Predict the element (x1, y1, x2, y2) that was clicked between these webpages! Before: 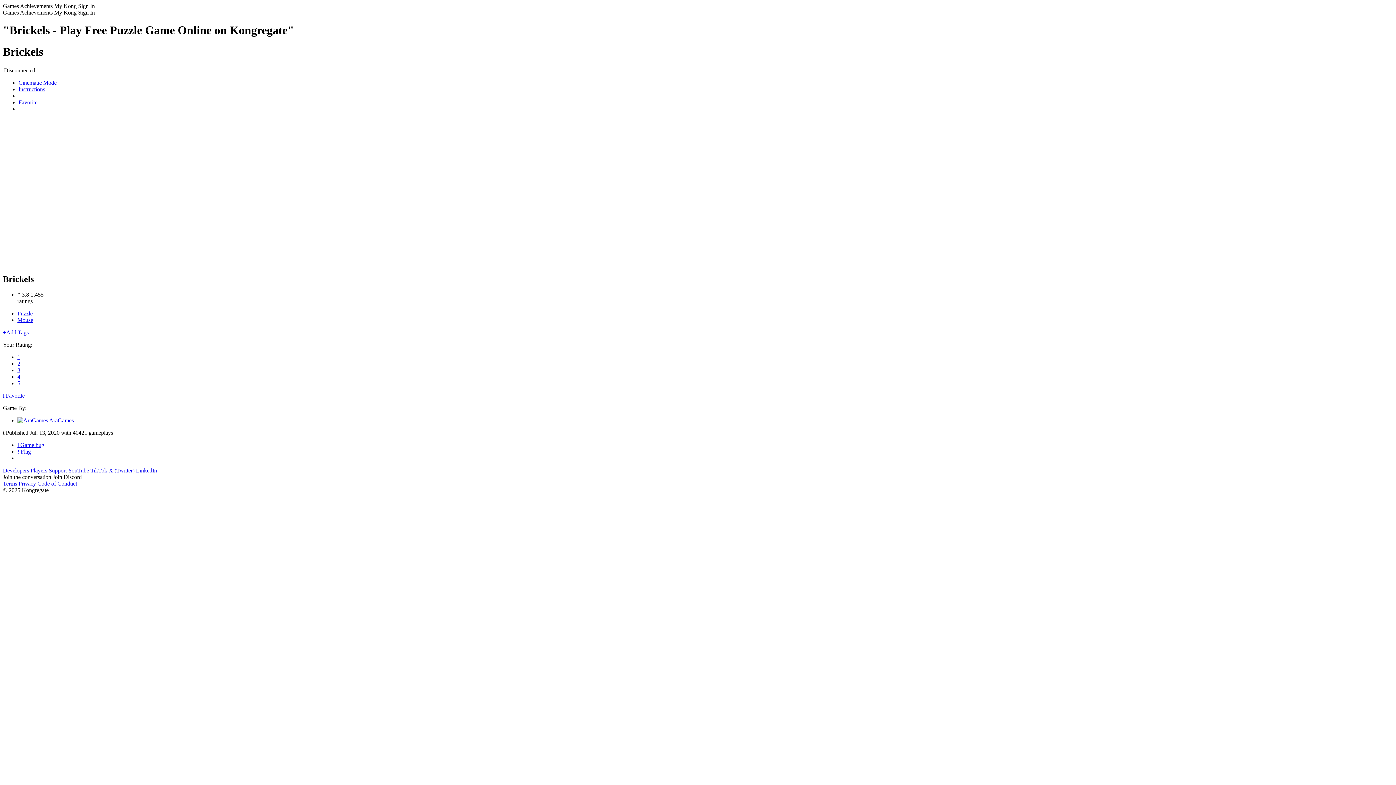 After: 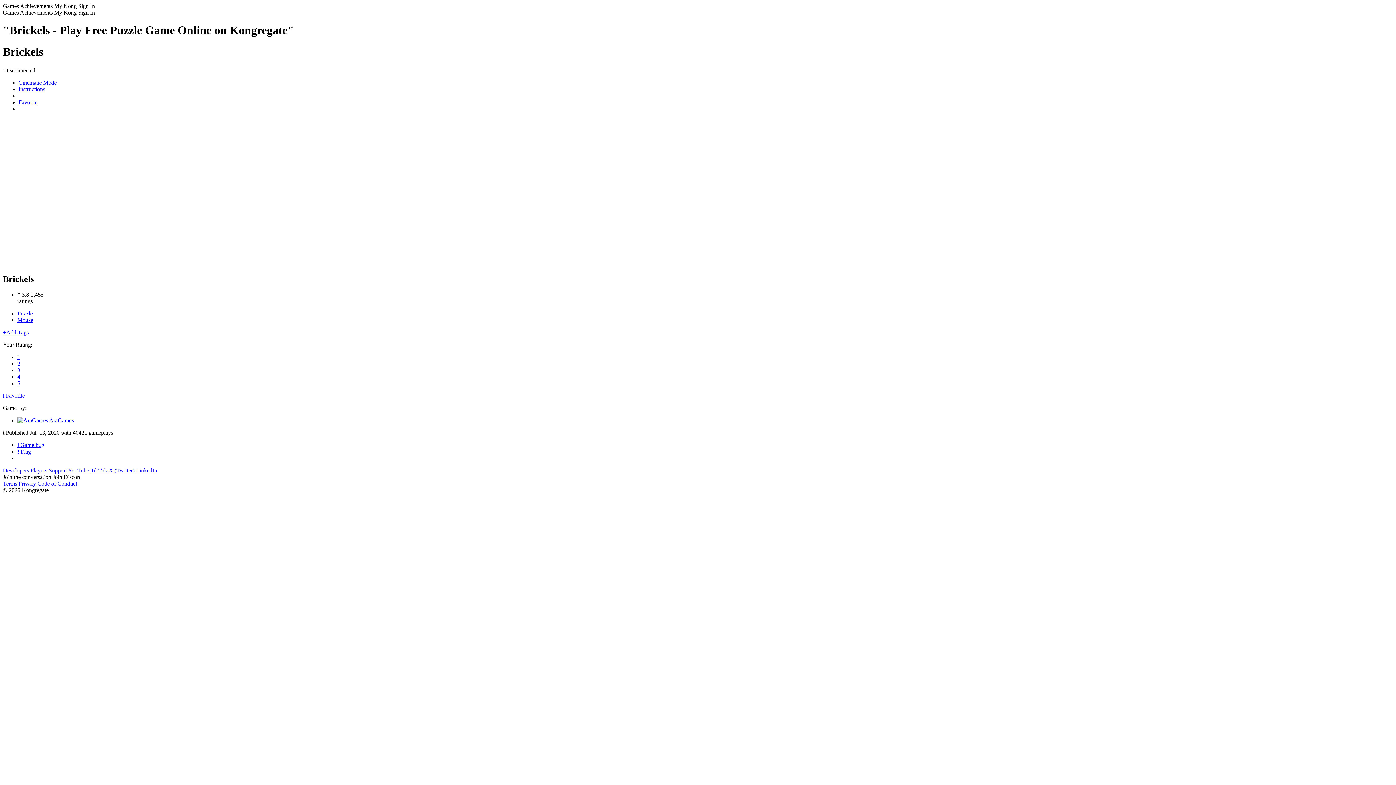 Action: bbox: (49, 417, 73, 423) label: AraGames